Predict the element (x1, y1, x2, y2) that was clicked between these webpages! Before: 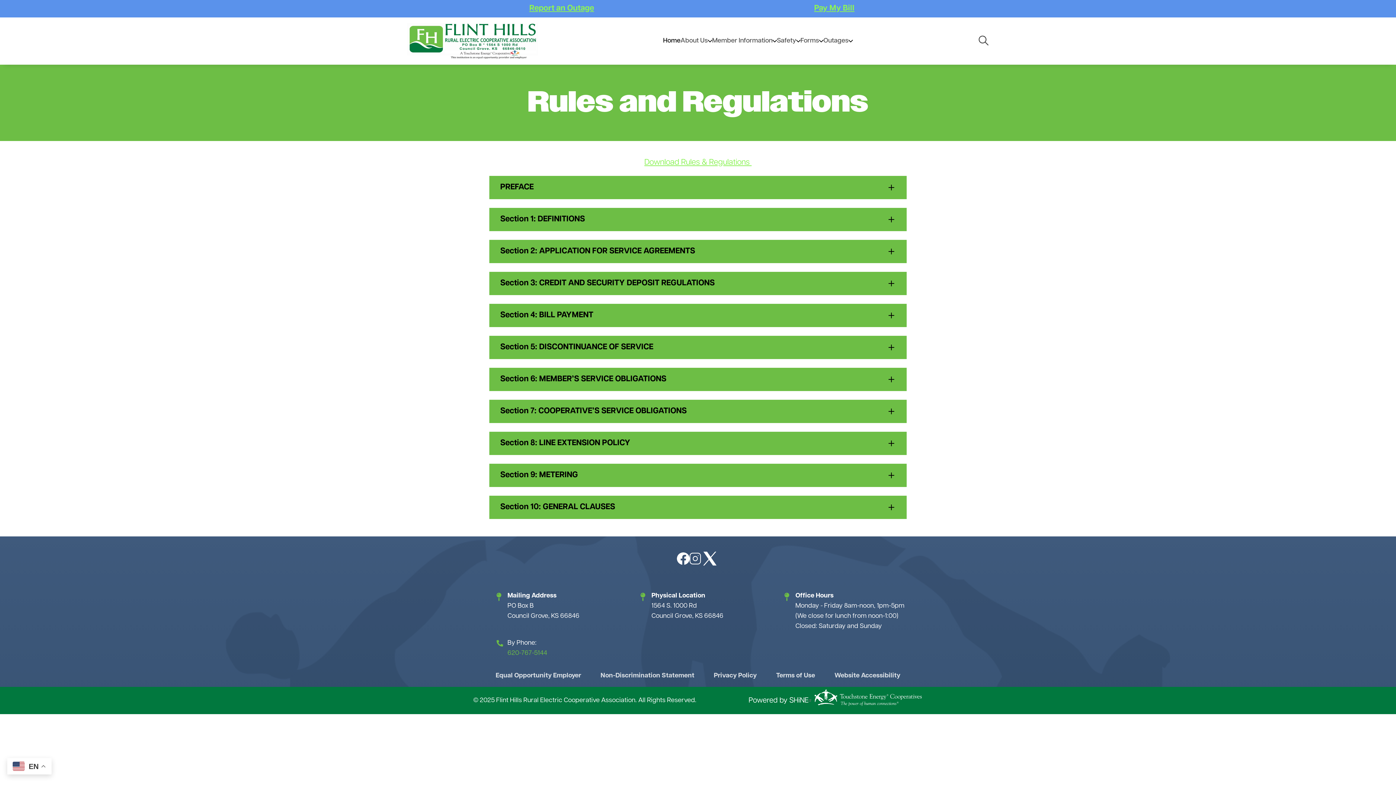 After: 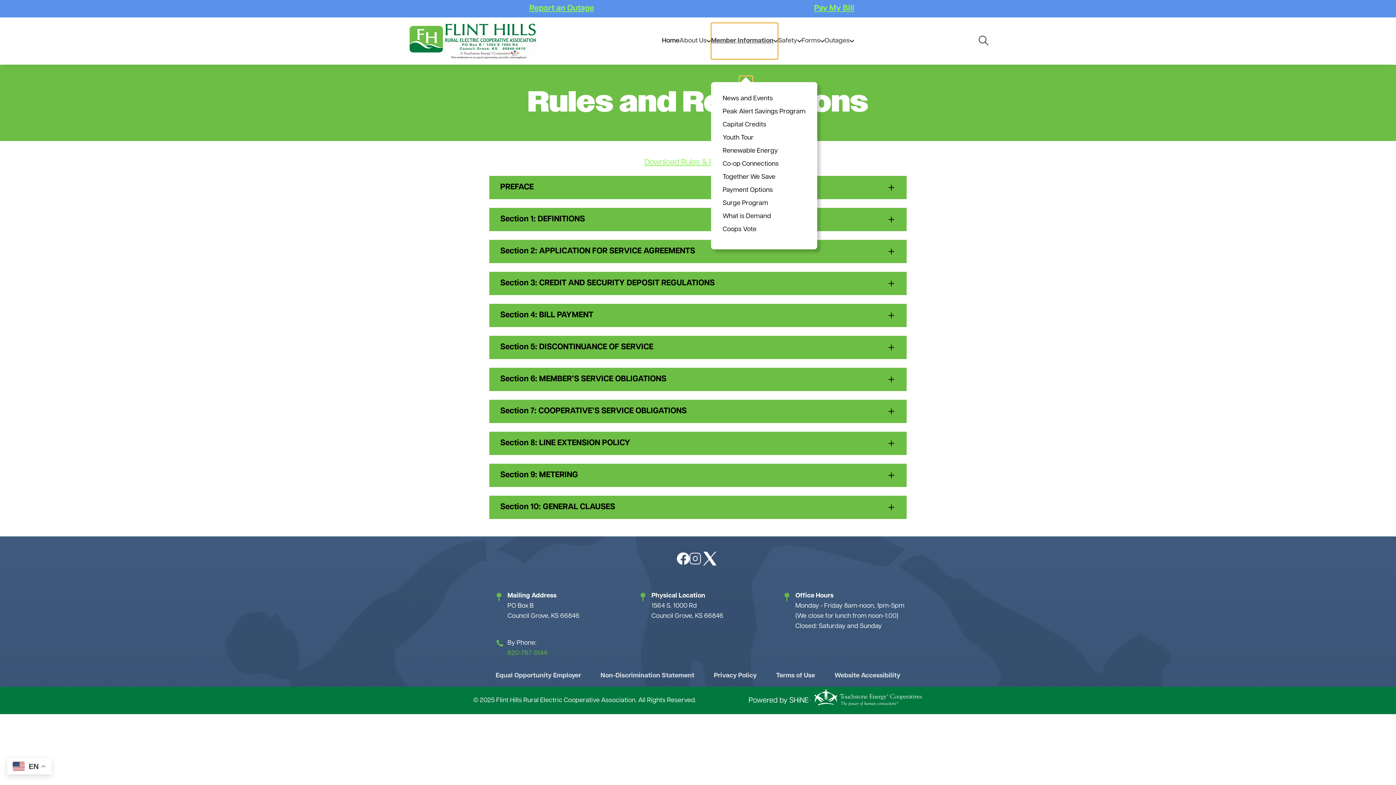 Action: bbox: (712, 22, 777, 59) label: Member Information